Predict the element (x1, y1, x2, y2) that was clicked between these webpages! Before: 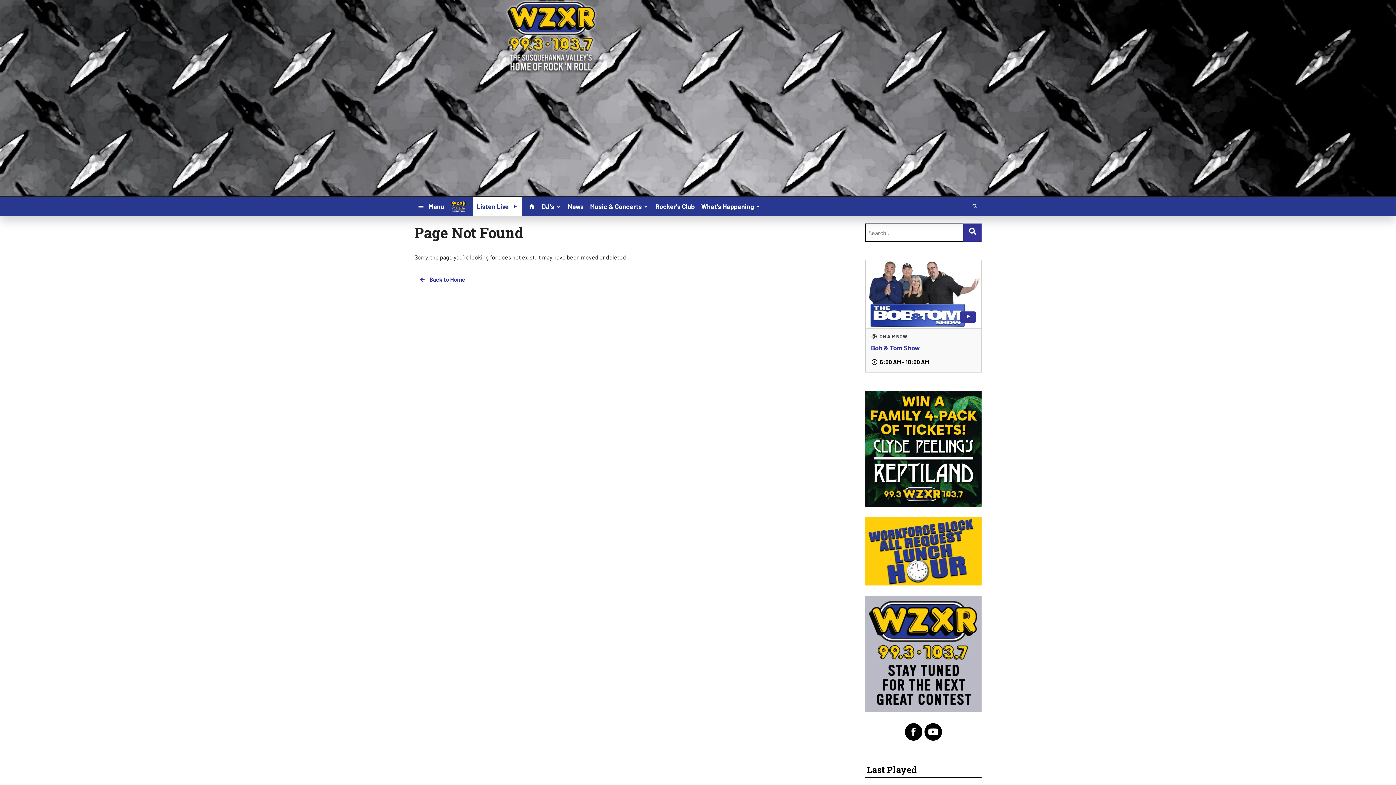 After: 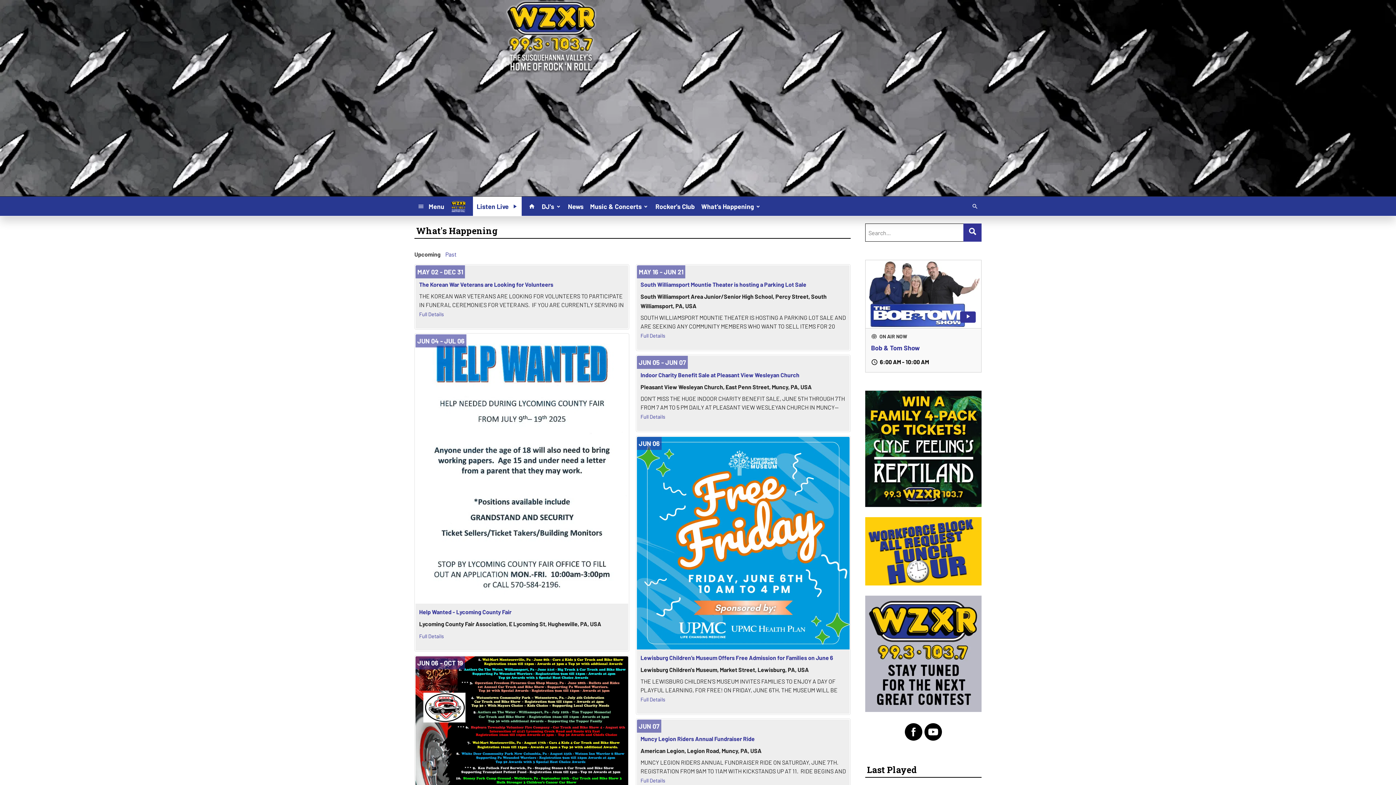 Action: label: What’s Happening bbox: (698, 199, 764, 212)